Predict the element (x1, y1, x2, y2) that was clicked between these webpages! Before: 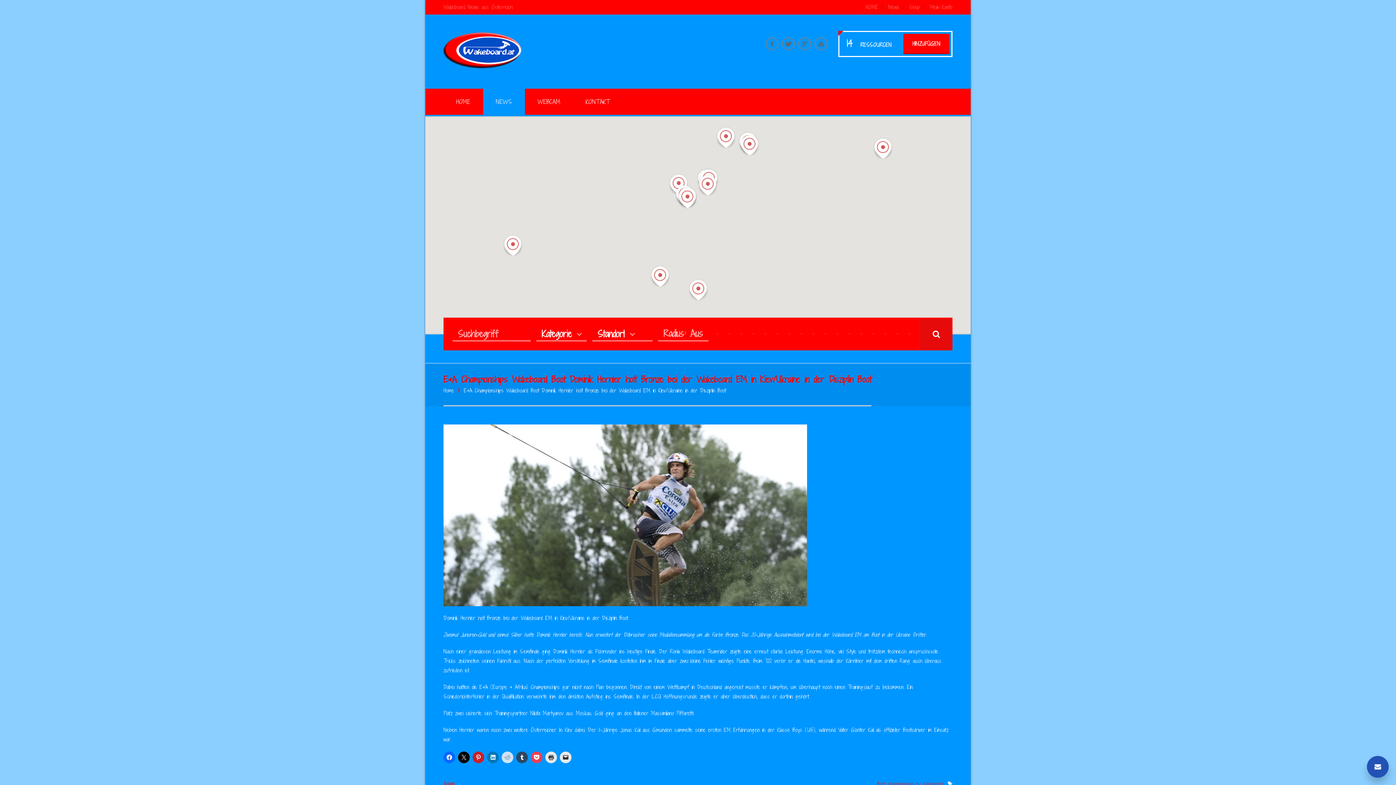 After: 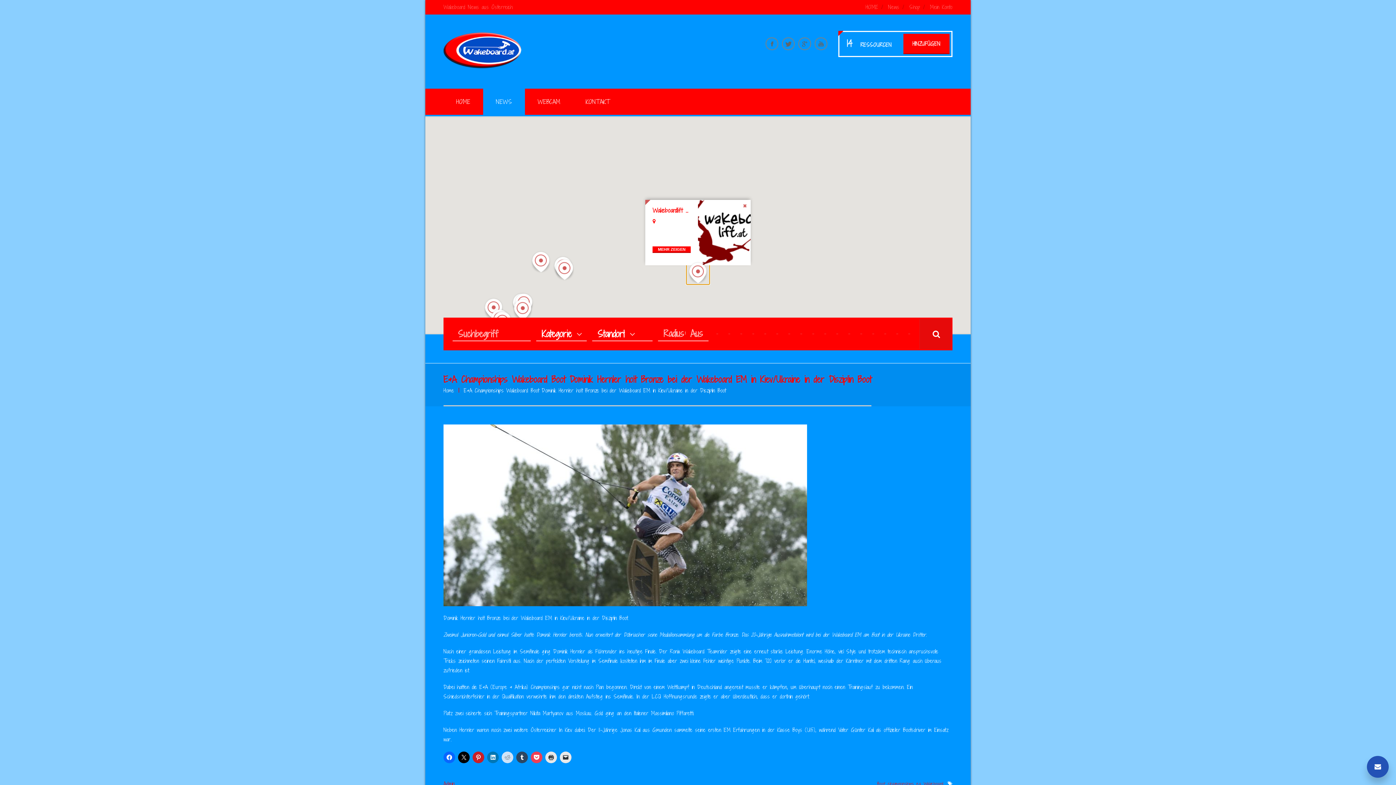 Action: bbox: (871, 137, 894, 160)